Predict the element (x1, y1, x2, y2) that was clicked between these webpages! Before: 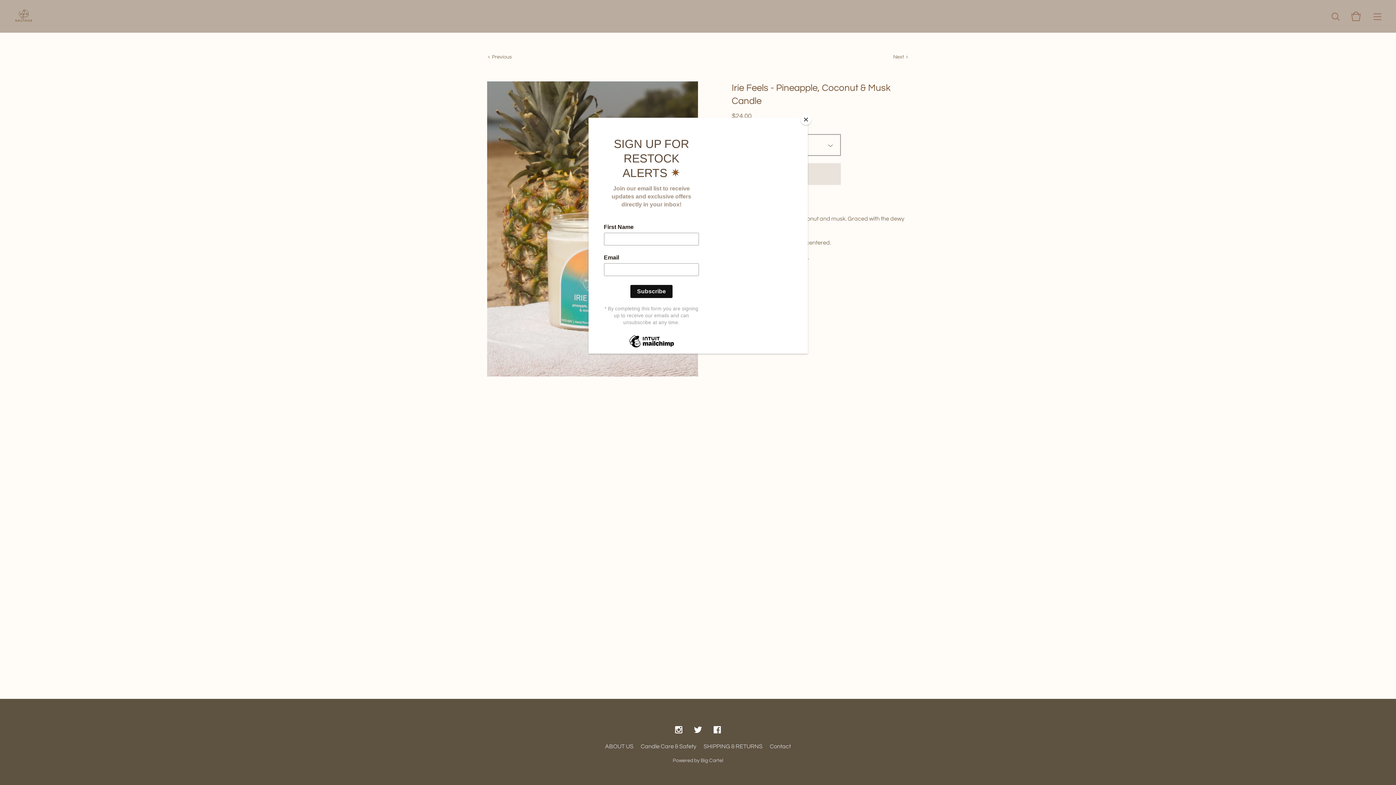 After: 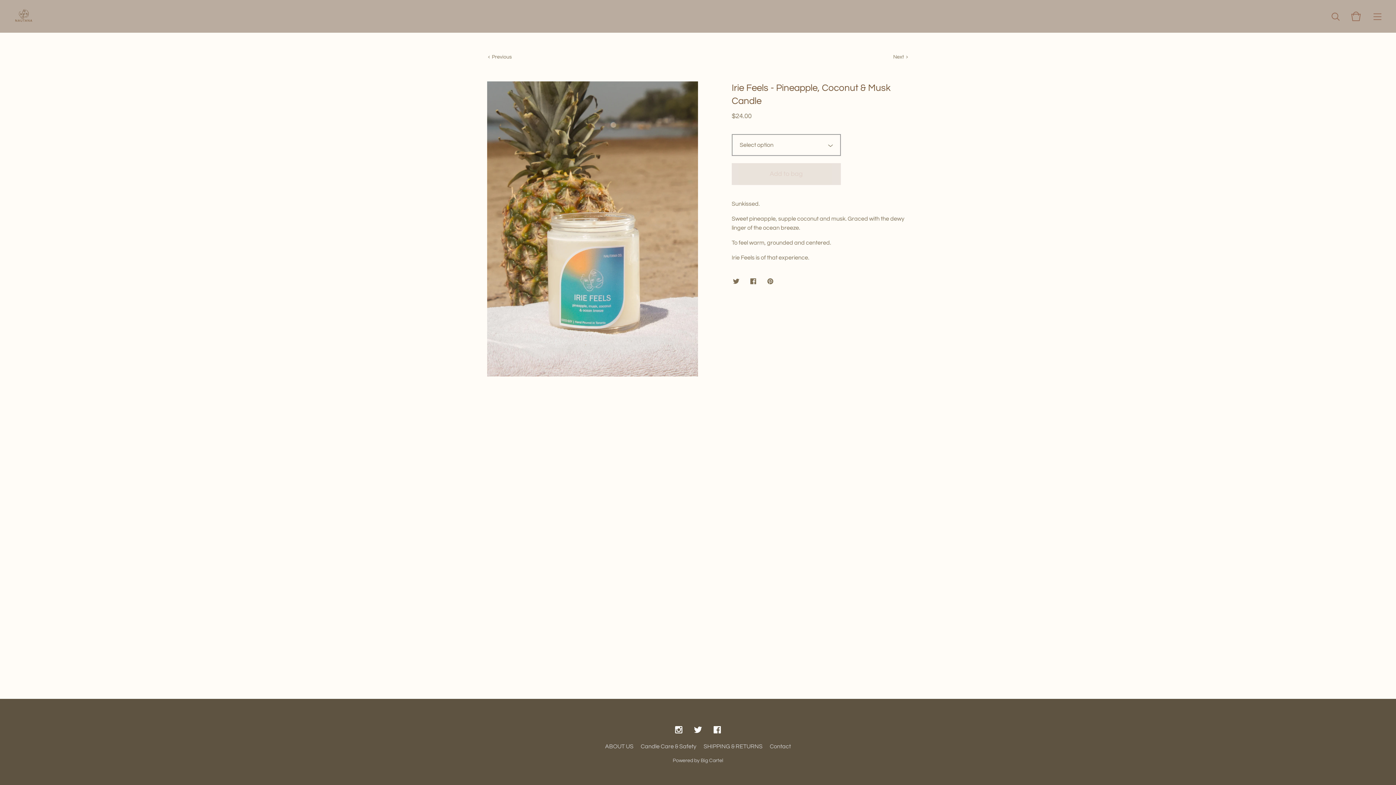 Action: bbox: (800, 114, 811, 125) label: Close